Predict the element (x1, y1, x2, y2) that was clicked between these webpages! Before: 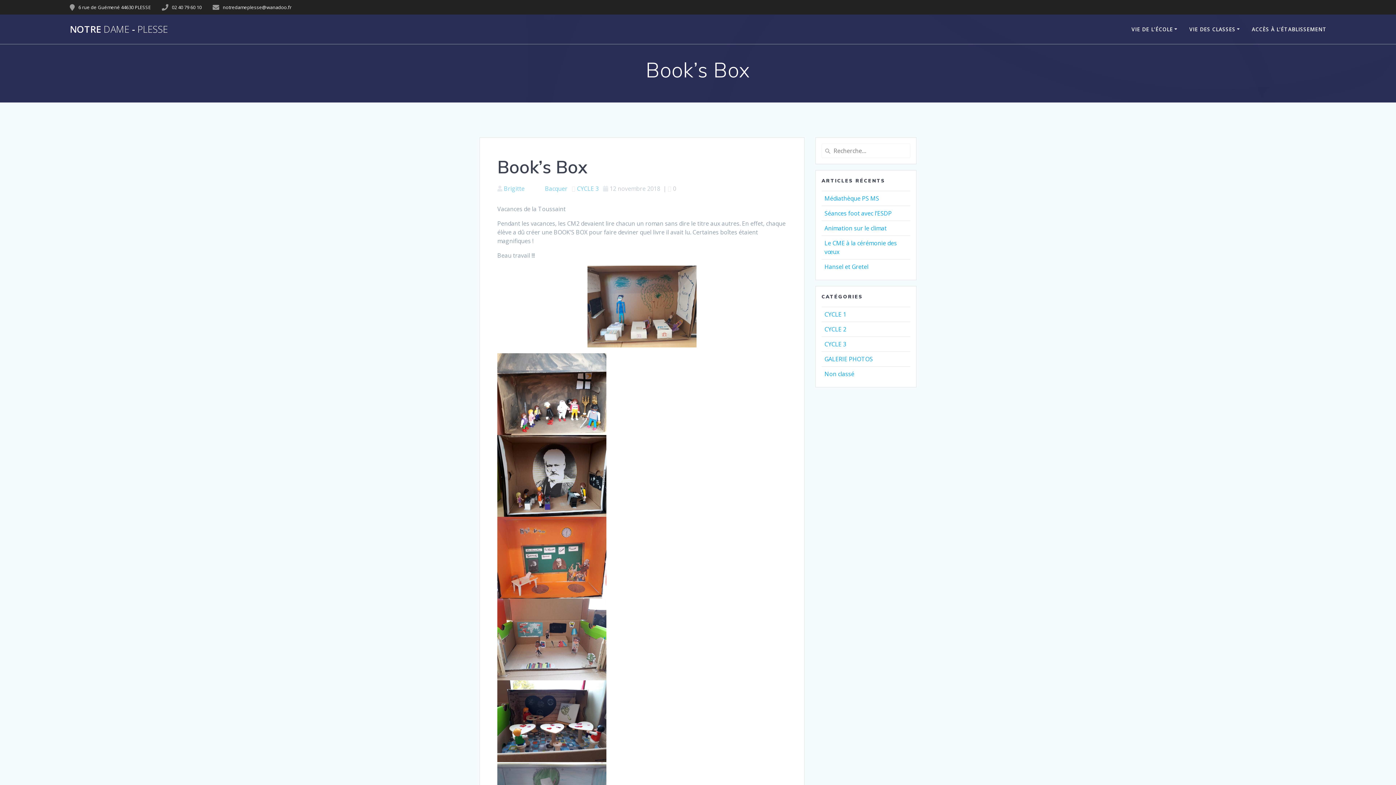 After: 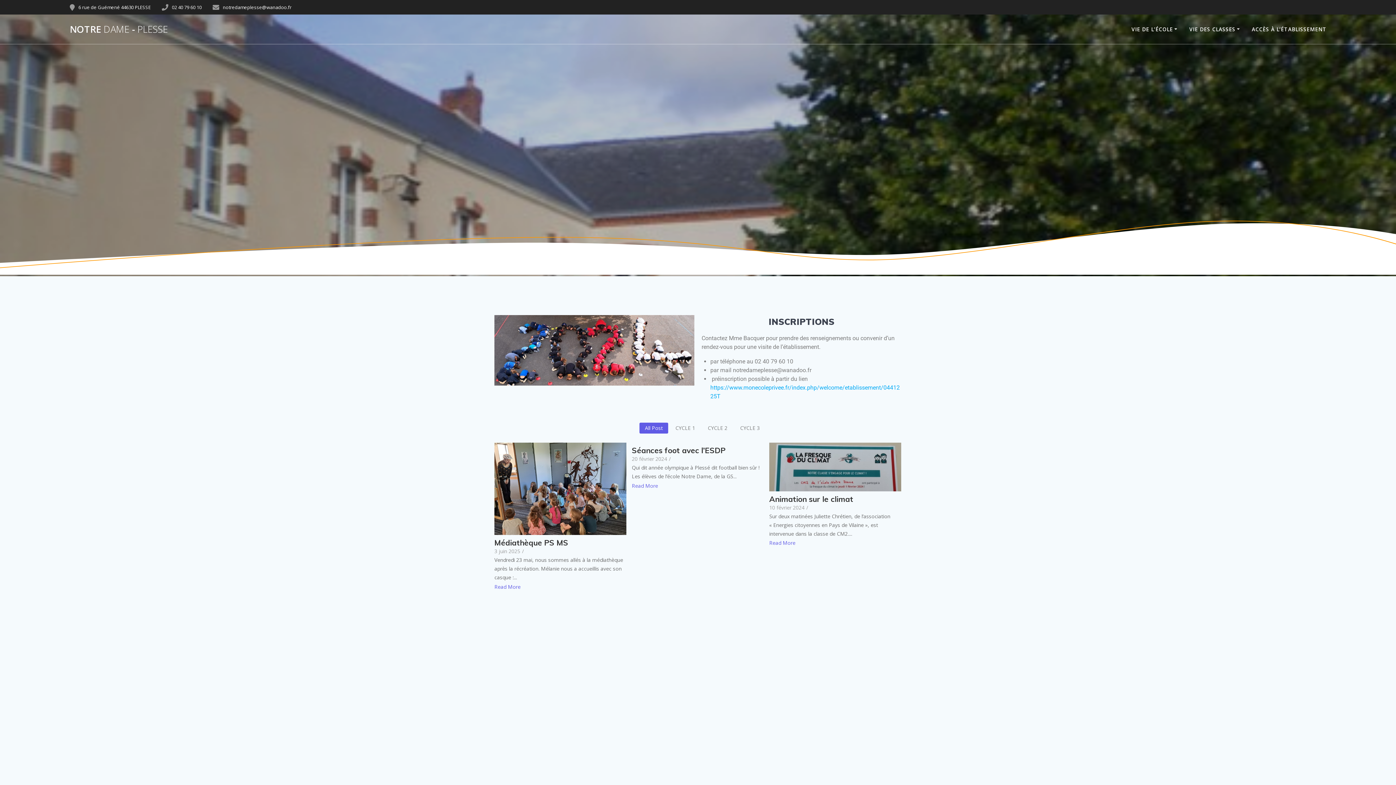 Action: label: NOTRE DAME - PLESSE bbox: (69, 24, 168, 33)